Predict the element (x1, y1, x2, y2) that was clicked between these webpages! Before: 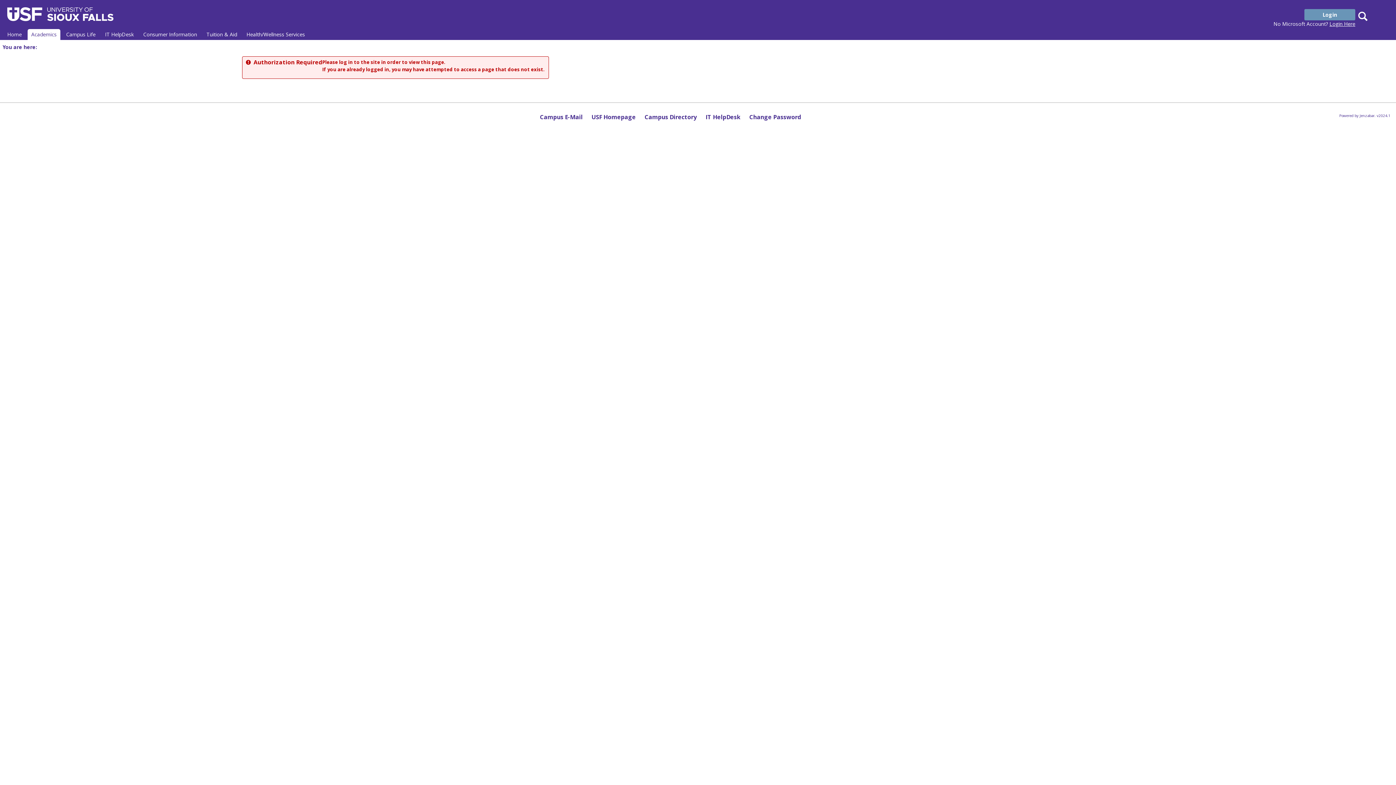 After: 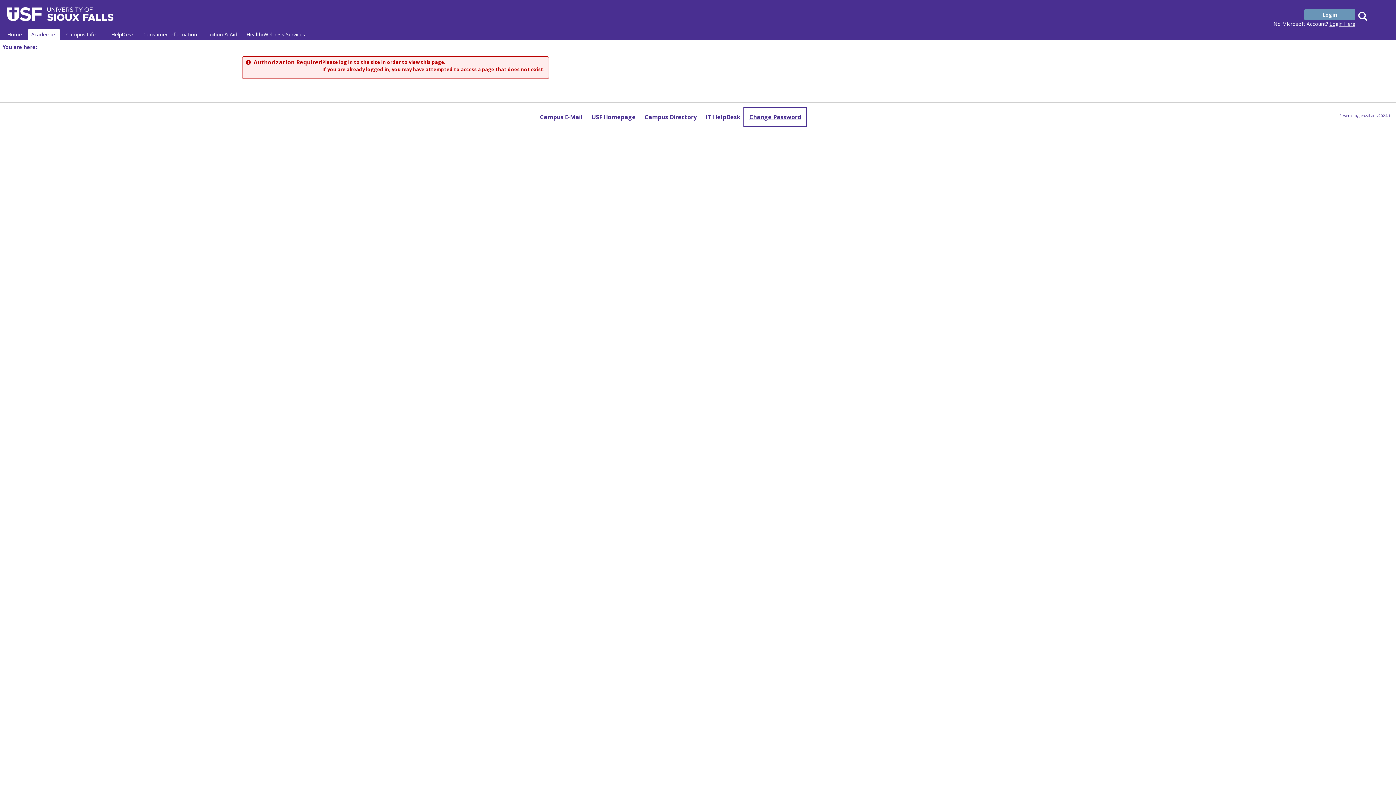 Action: label: Change Password bbox: (745, 108, 805, 125)